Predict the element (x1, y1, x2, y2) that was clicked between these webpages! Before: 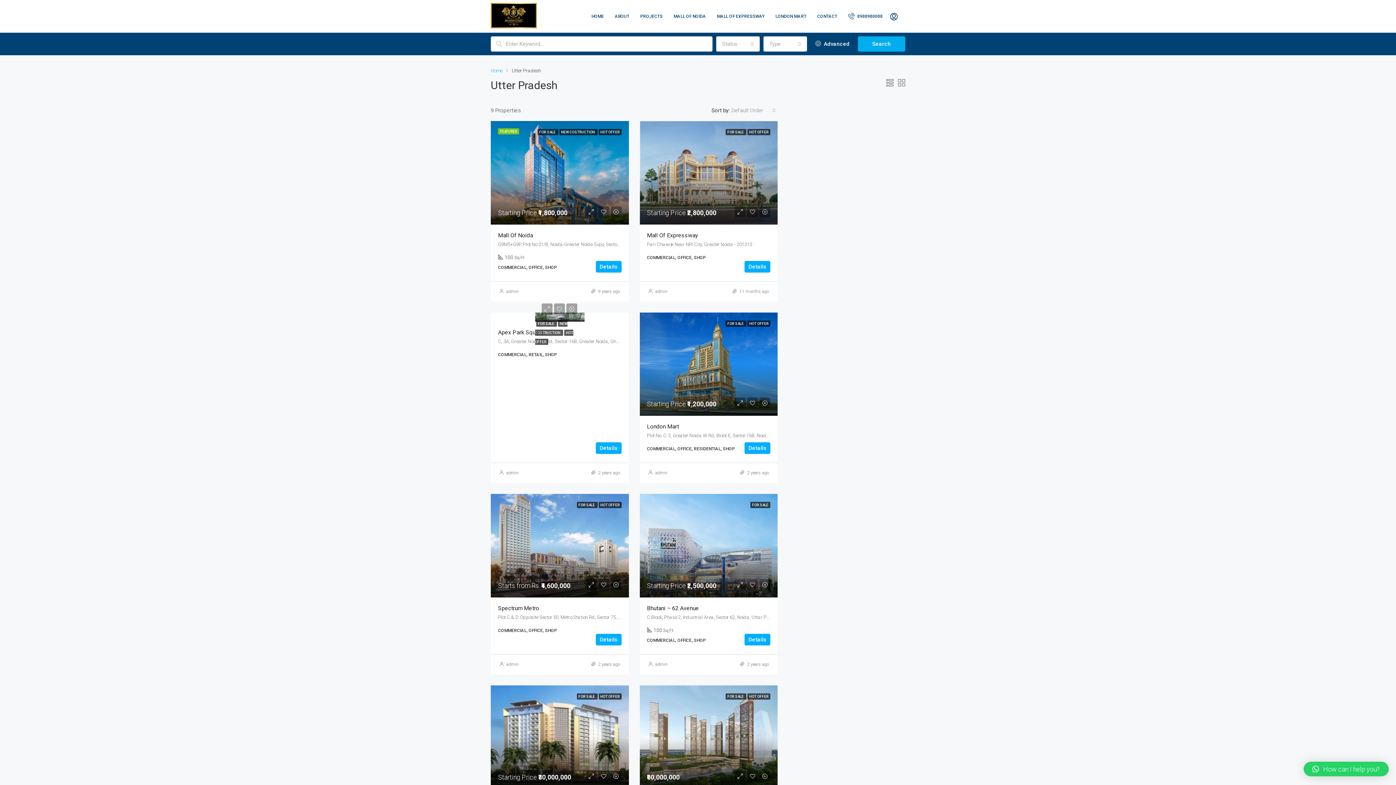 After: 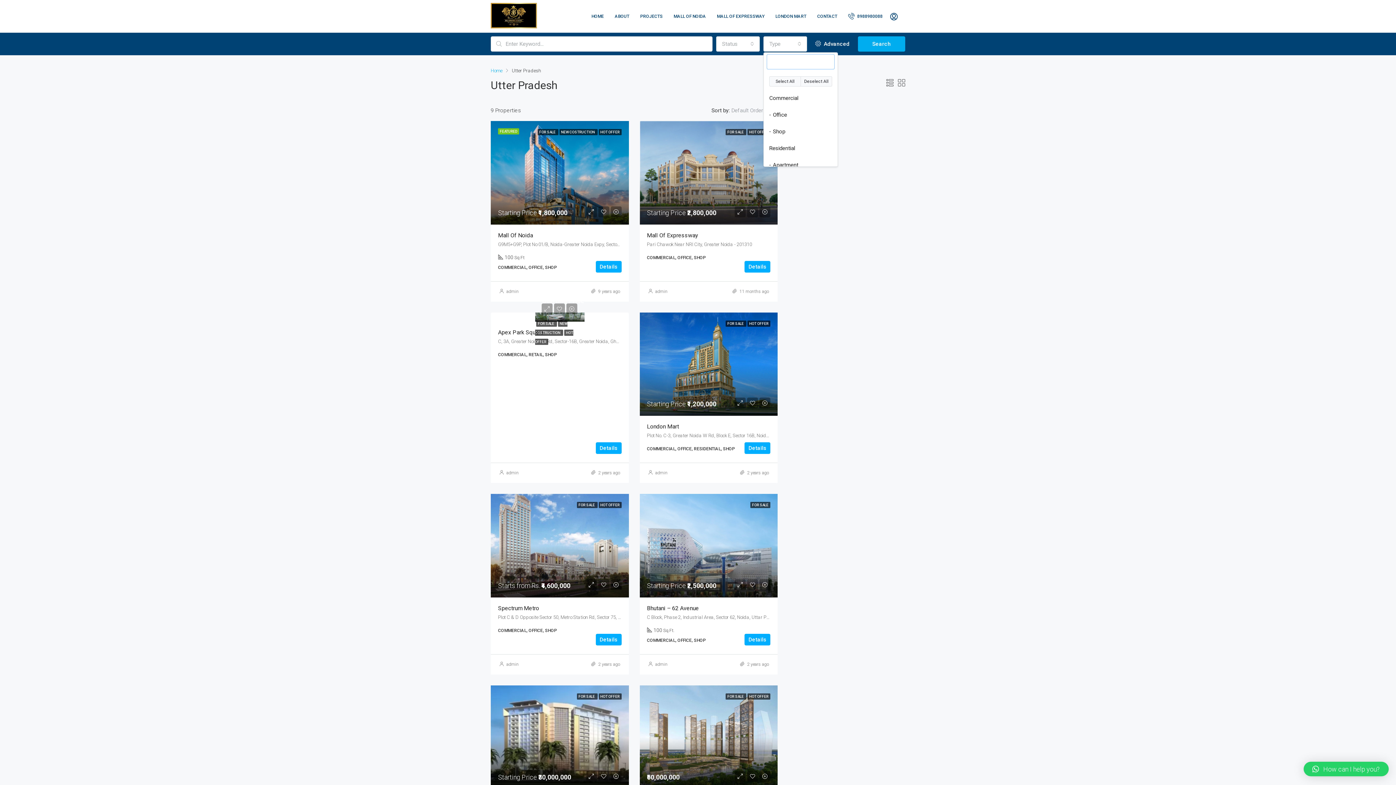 Action: label: Type bbox: (763, 36, 807, 51)